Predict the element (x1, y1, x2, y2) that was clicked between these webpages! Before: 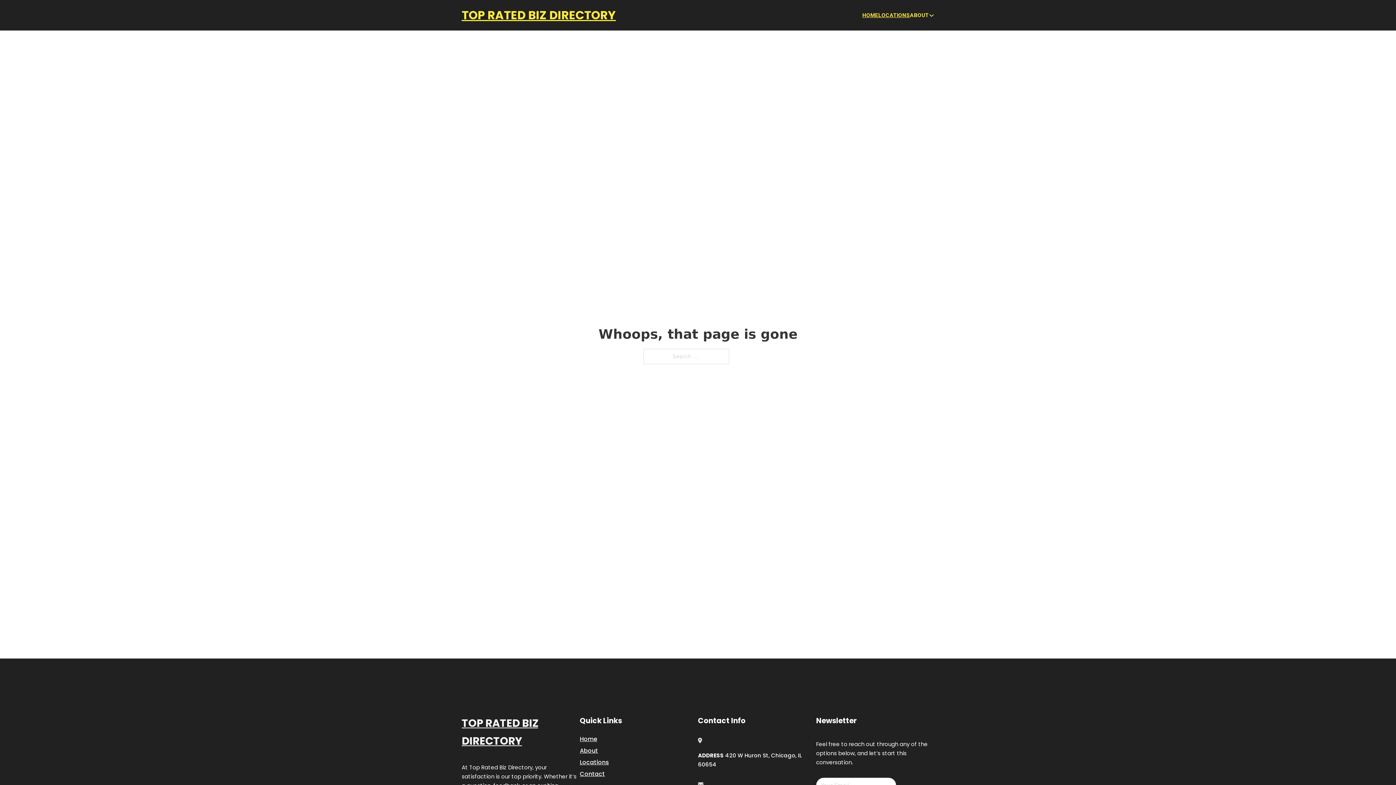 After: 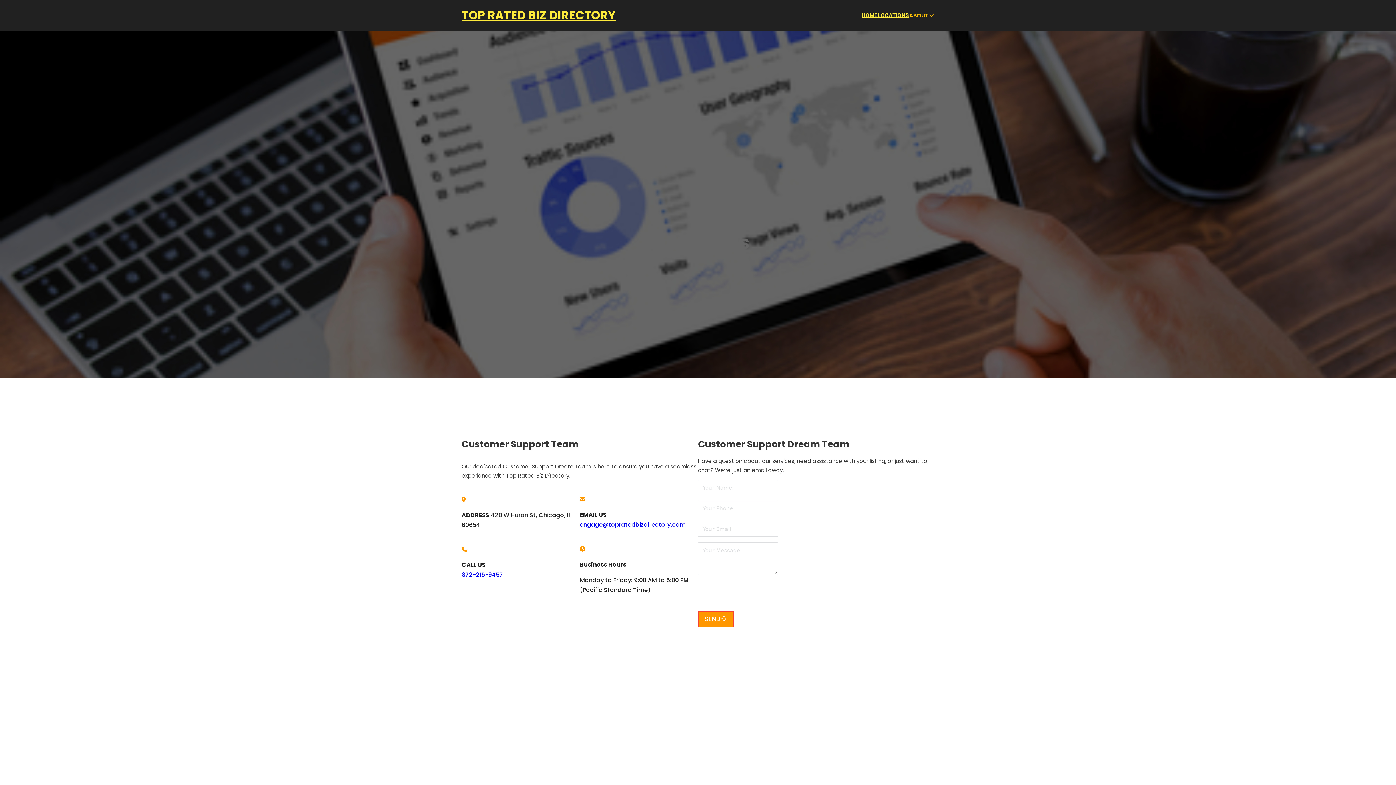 Action: bbox: (580, 769, 605, 779) label: Contact